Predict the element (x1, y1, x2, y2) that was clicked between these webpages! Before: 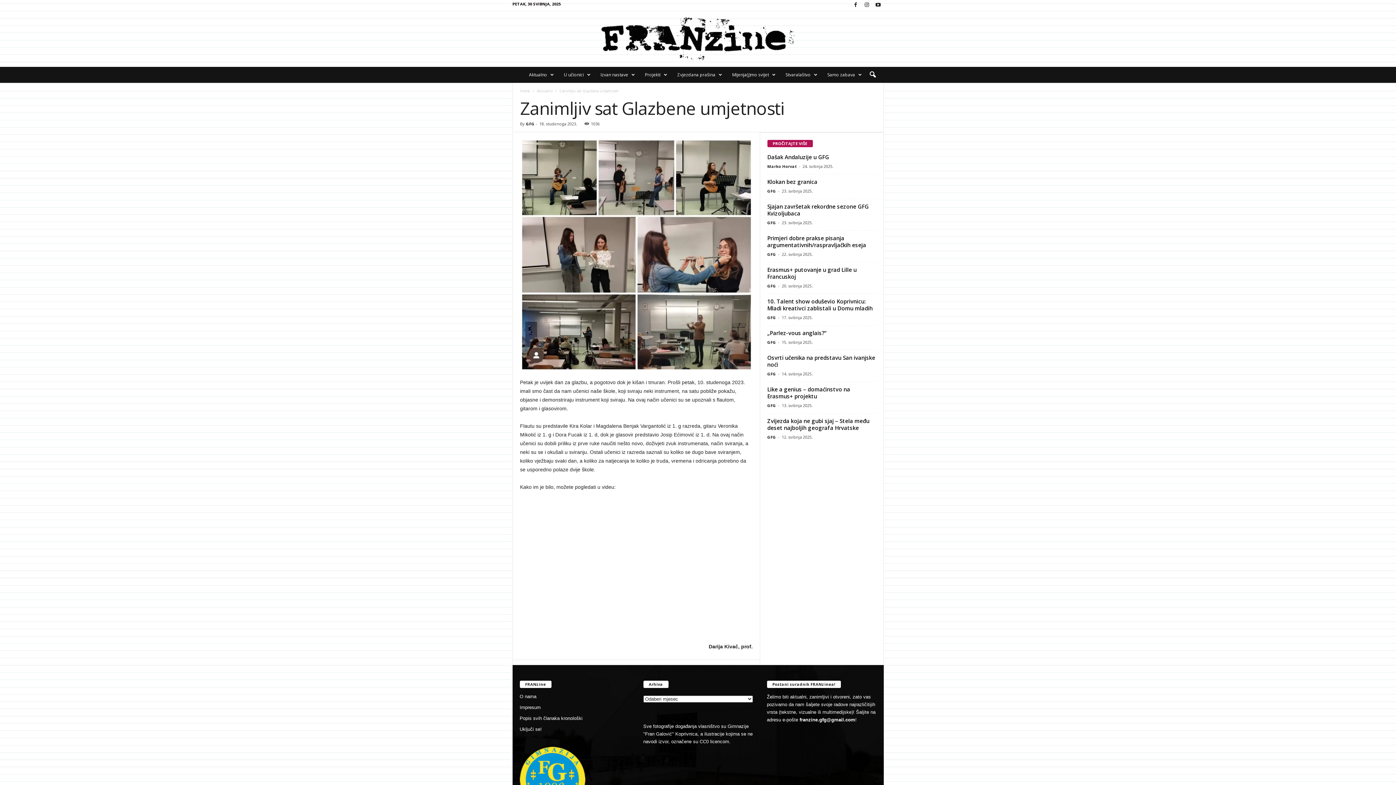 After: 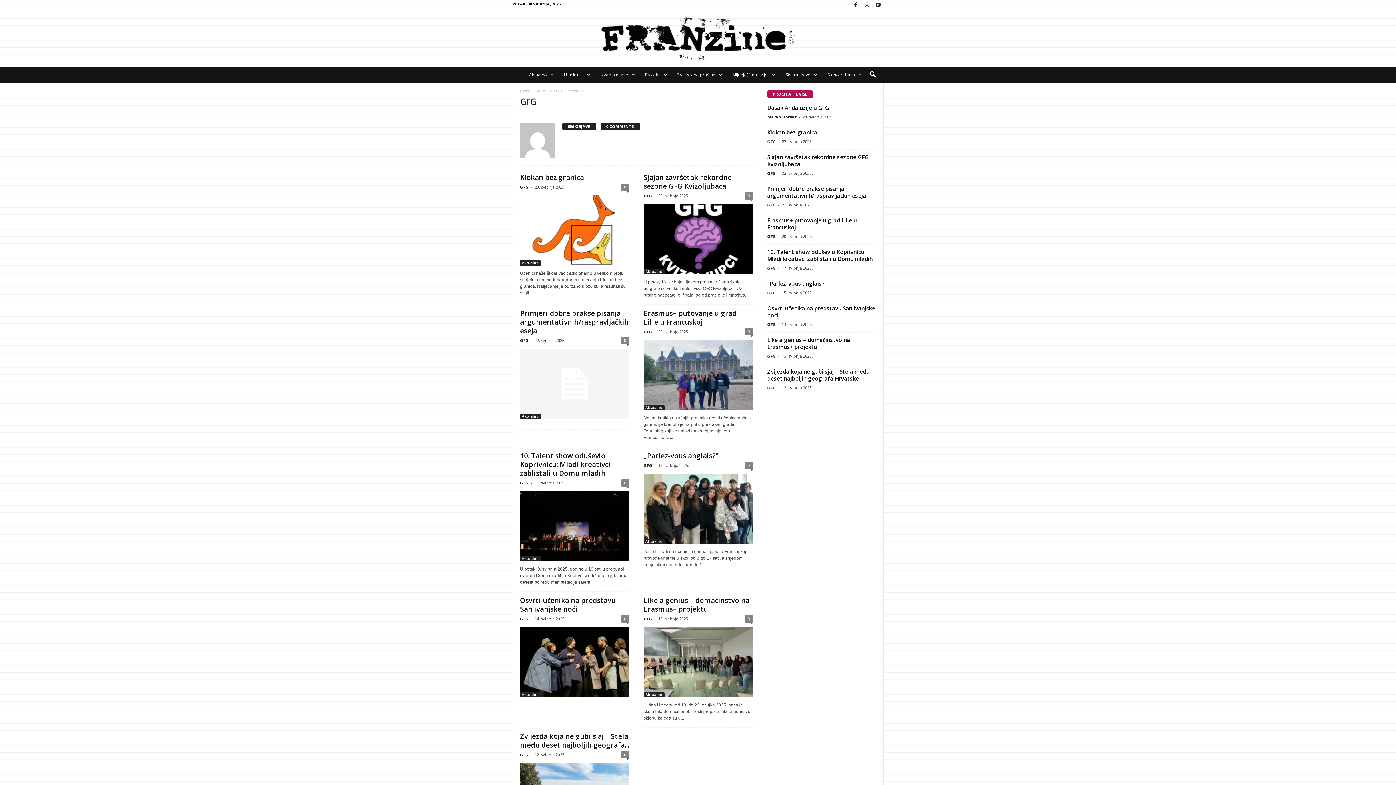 Action: bbox: (767, 188, 776, 193) label: GFG